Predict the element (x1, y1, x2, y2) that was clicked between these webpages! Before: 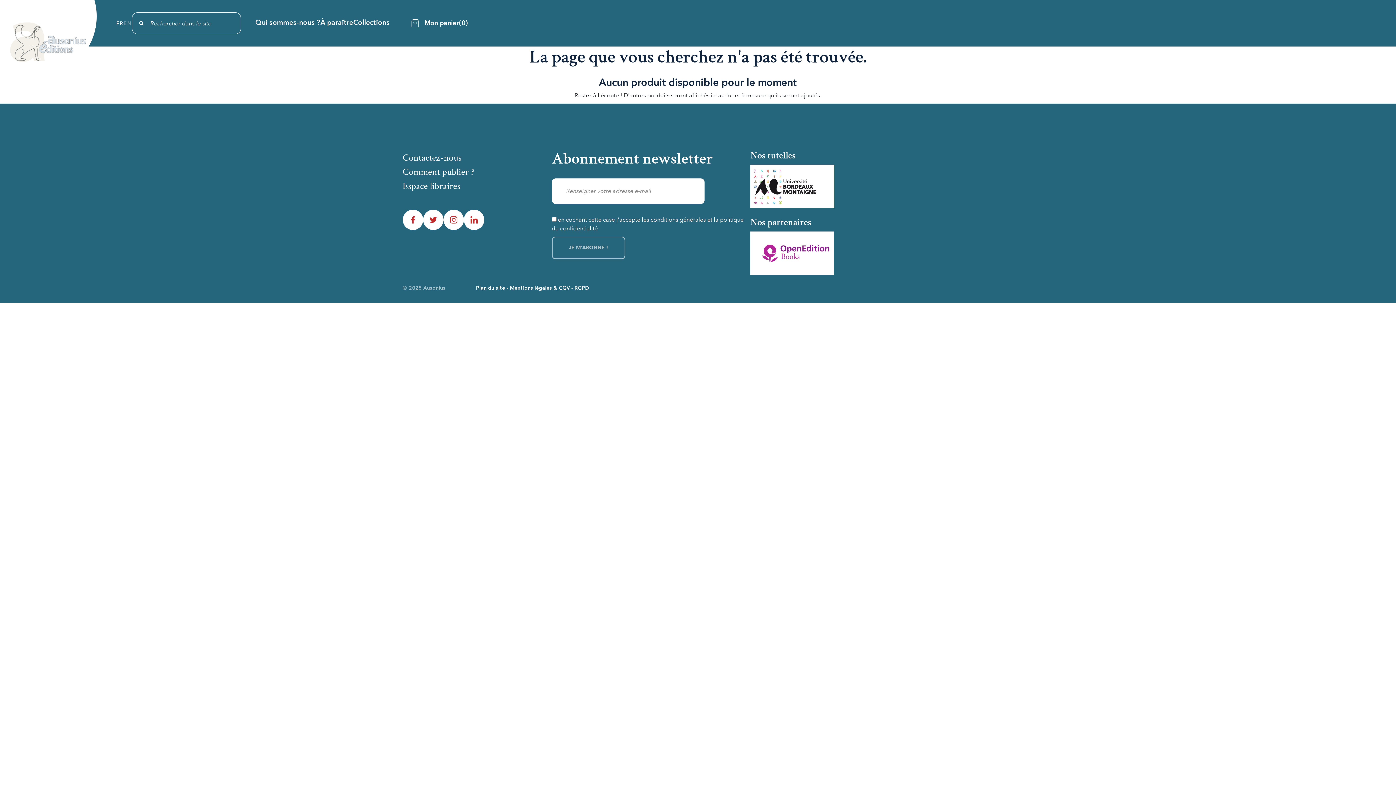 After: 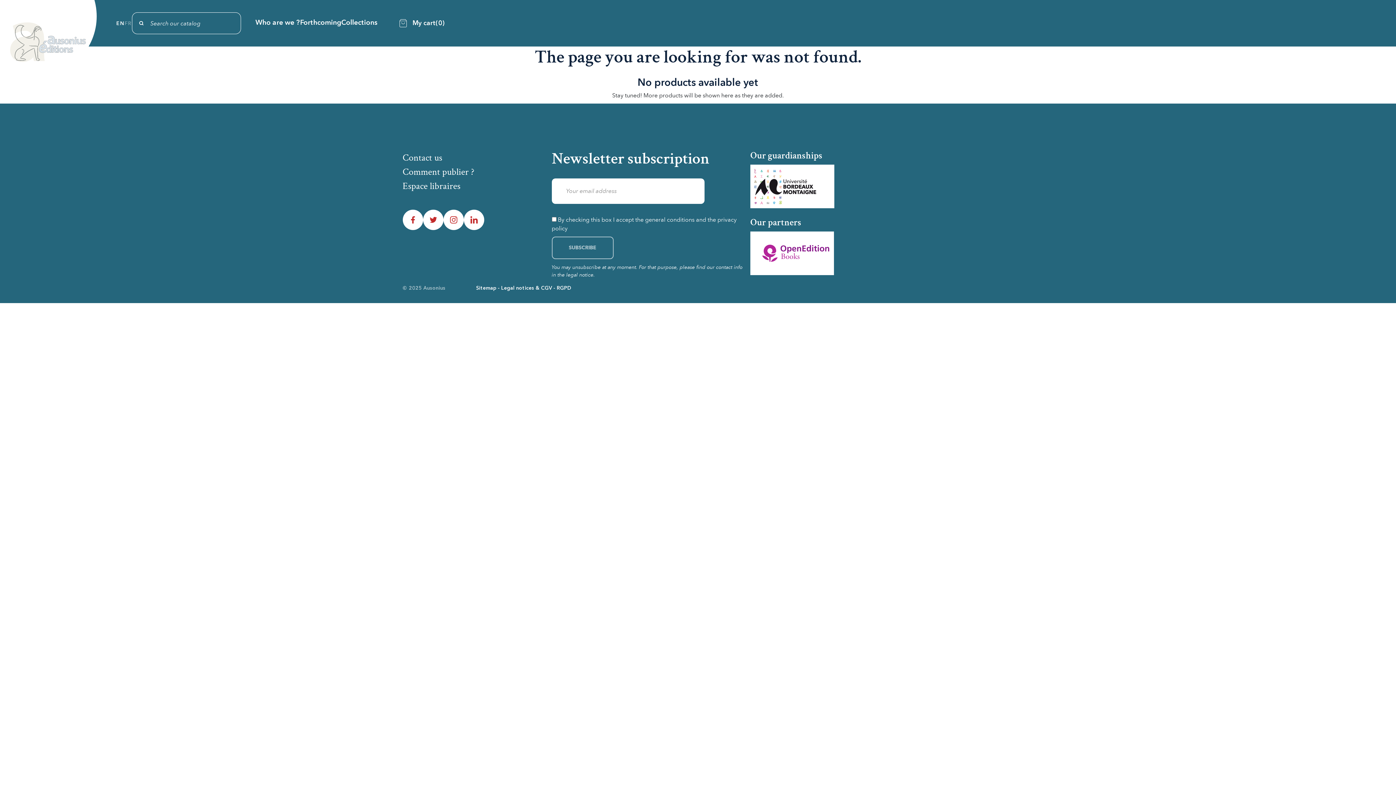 Action: label: EN bbox: (123, 21, 131, 26)